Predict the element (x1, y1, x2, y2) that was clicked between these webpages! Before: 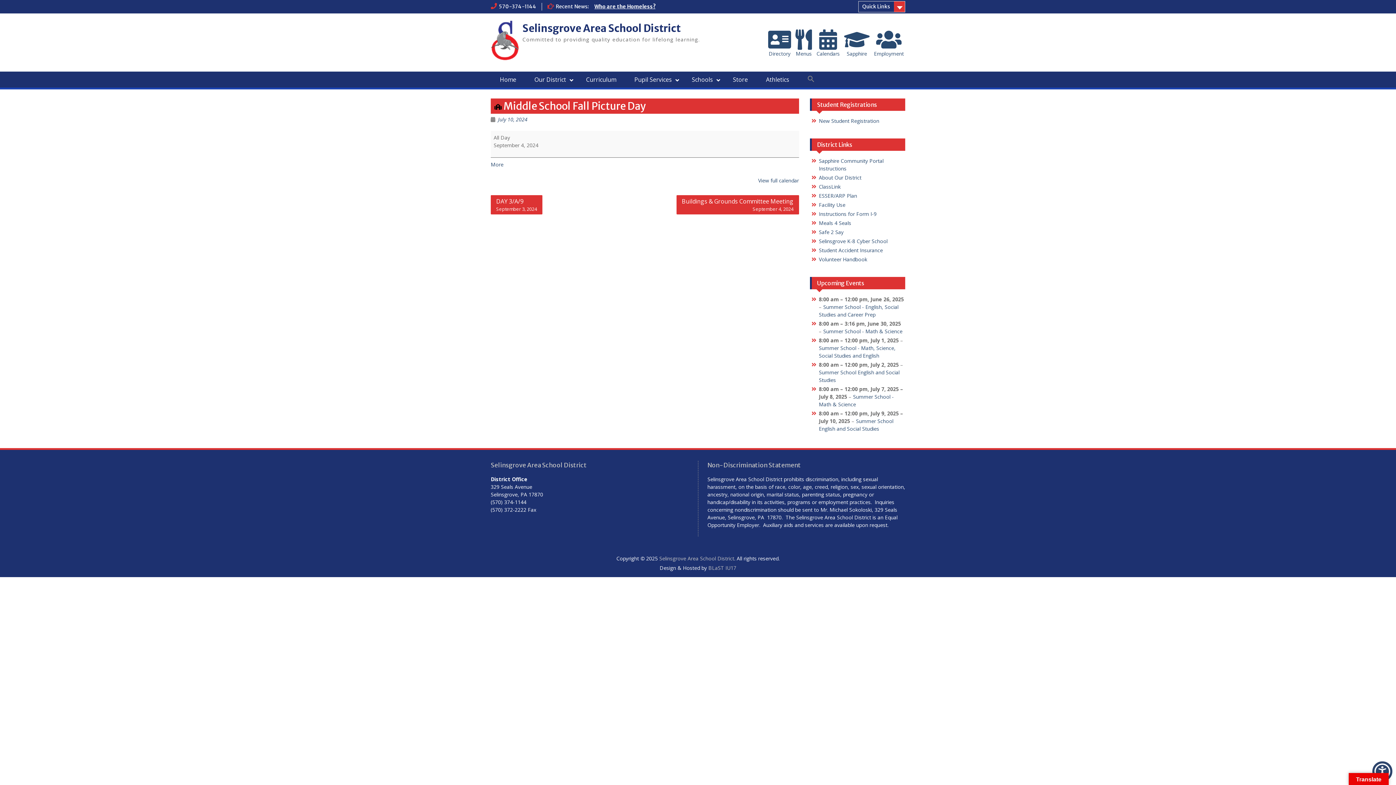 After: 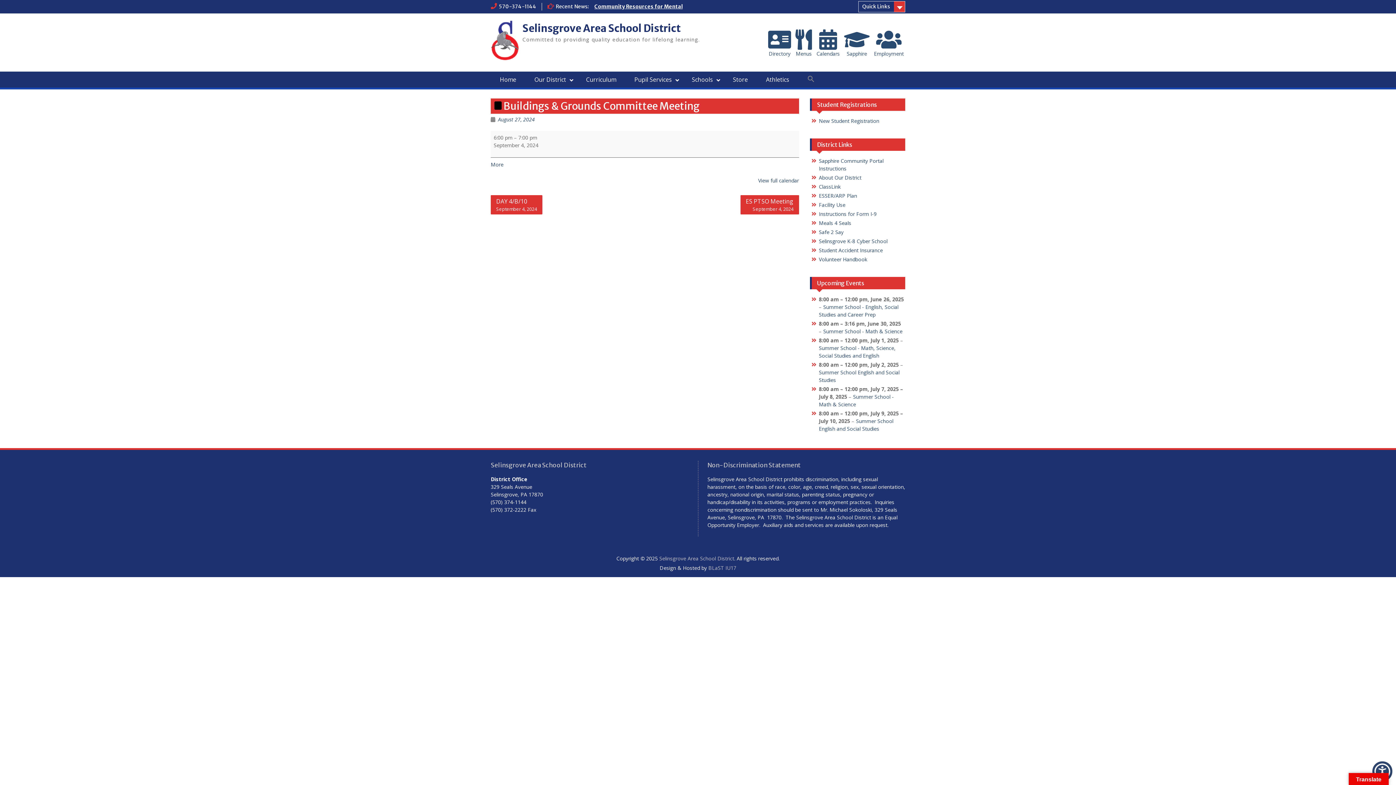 Action: label: Buildings & Grounds Committee Meeting
September 4, 2024 bbox: (676, 195, 799, 214)